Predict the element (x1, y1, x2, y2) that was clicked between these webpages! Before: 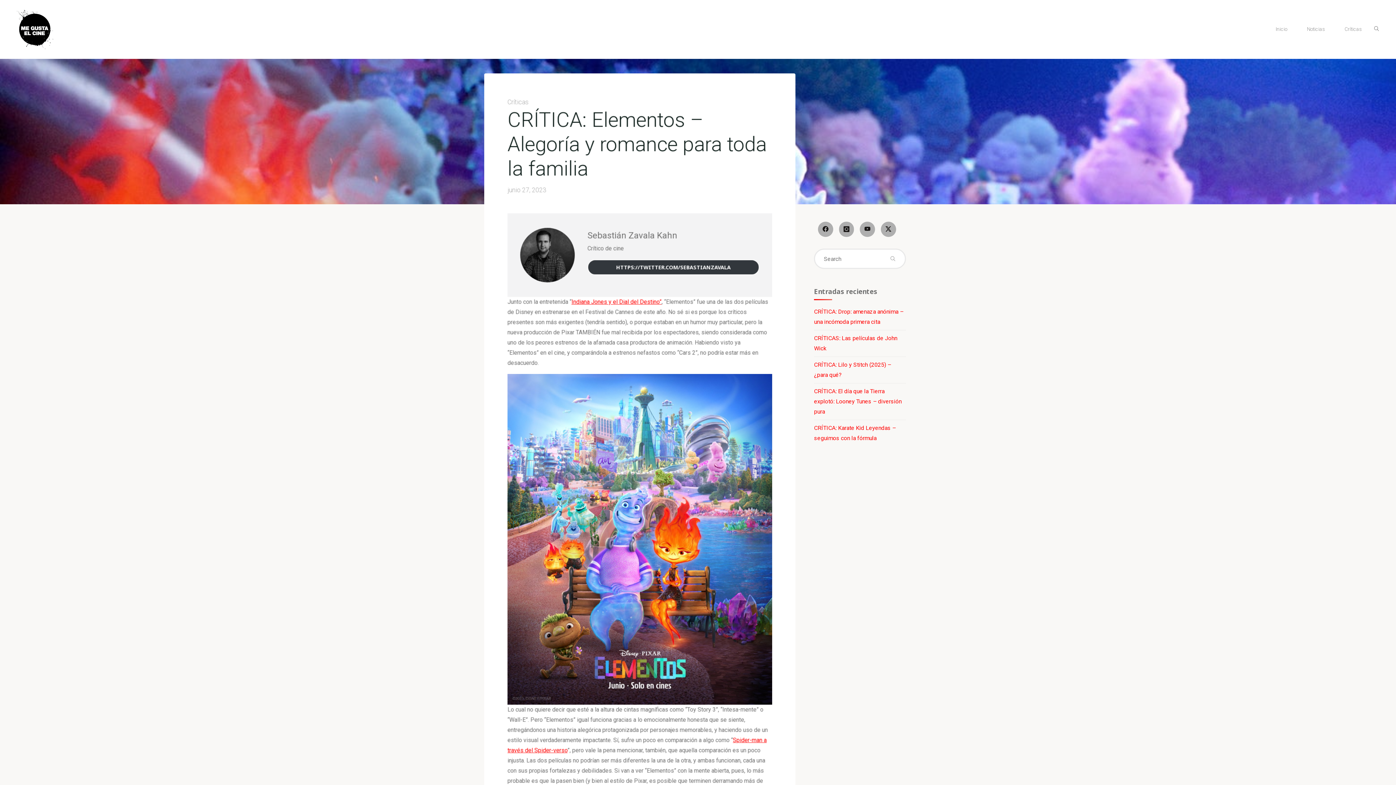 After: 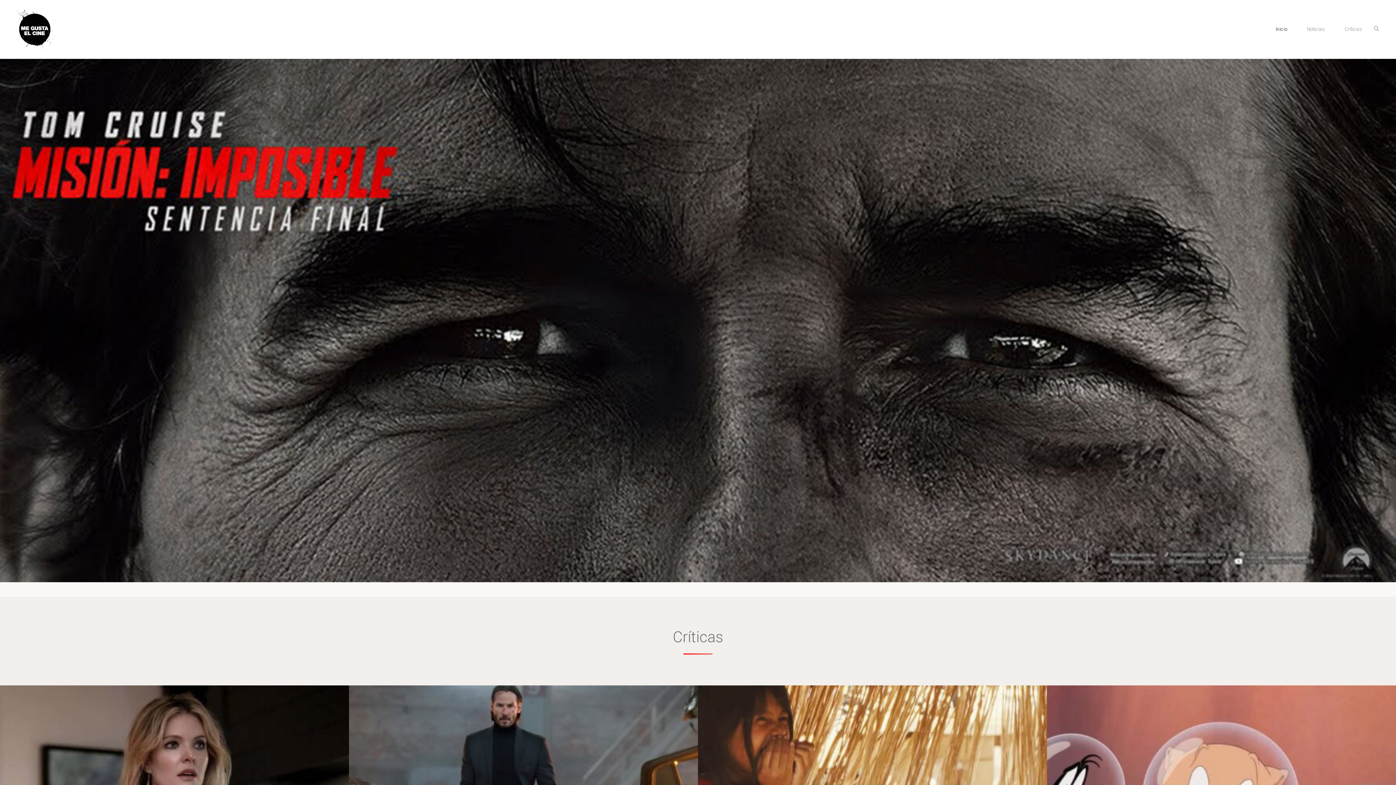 Action: bbox: (1266, 0, 1297, 58) label: Inicio